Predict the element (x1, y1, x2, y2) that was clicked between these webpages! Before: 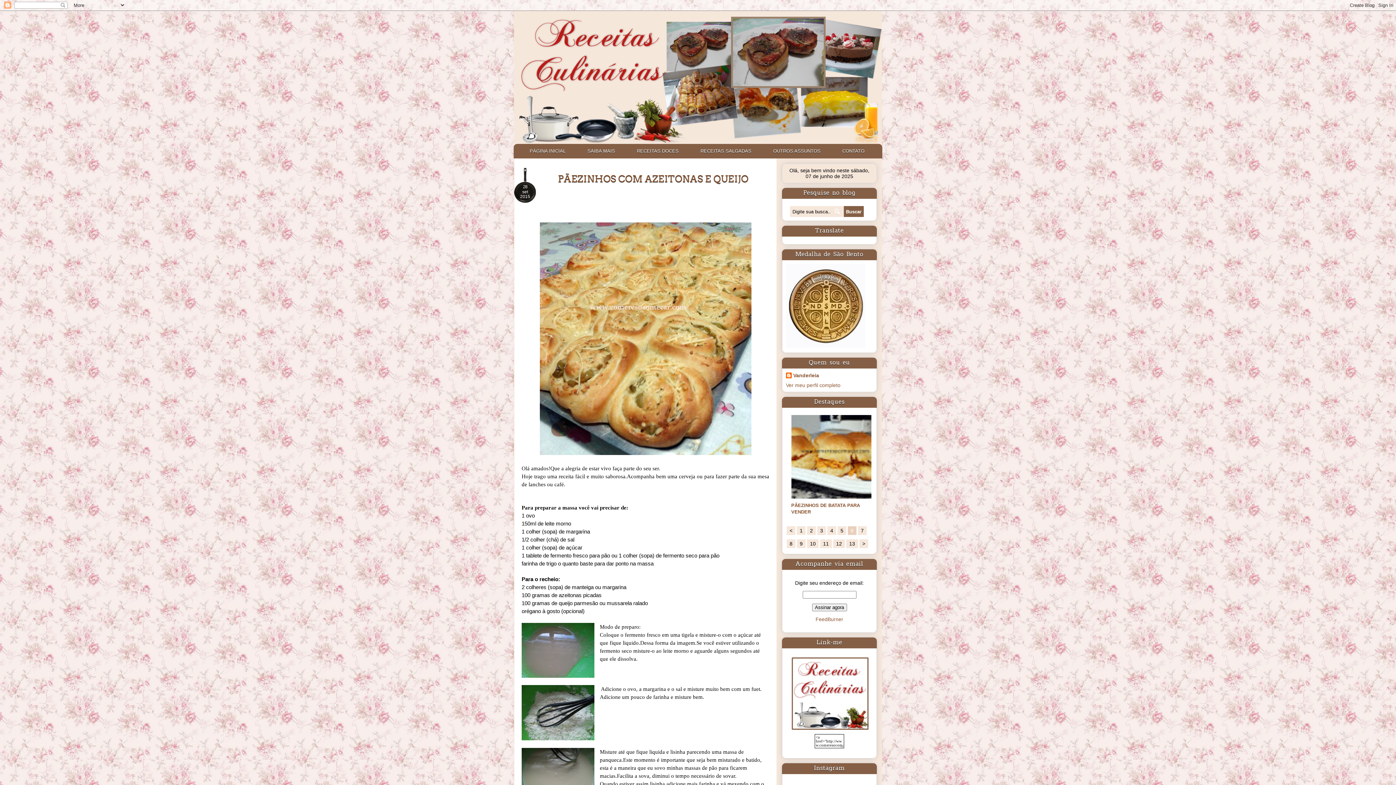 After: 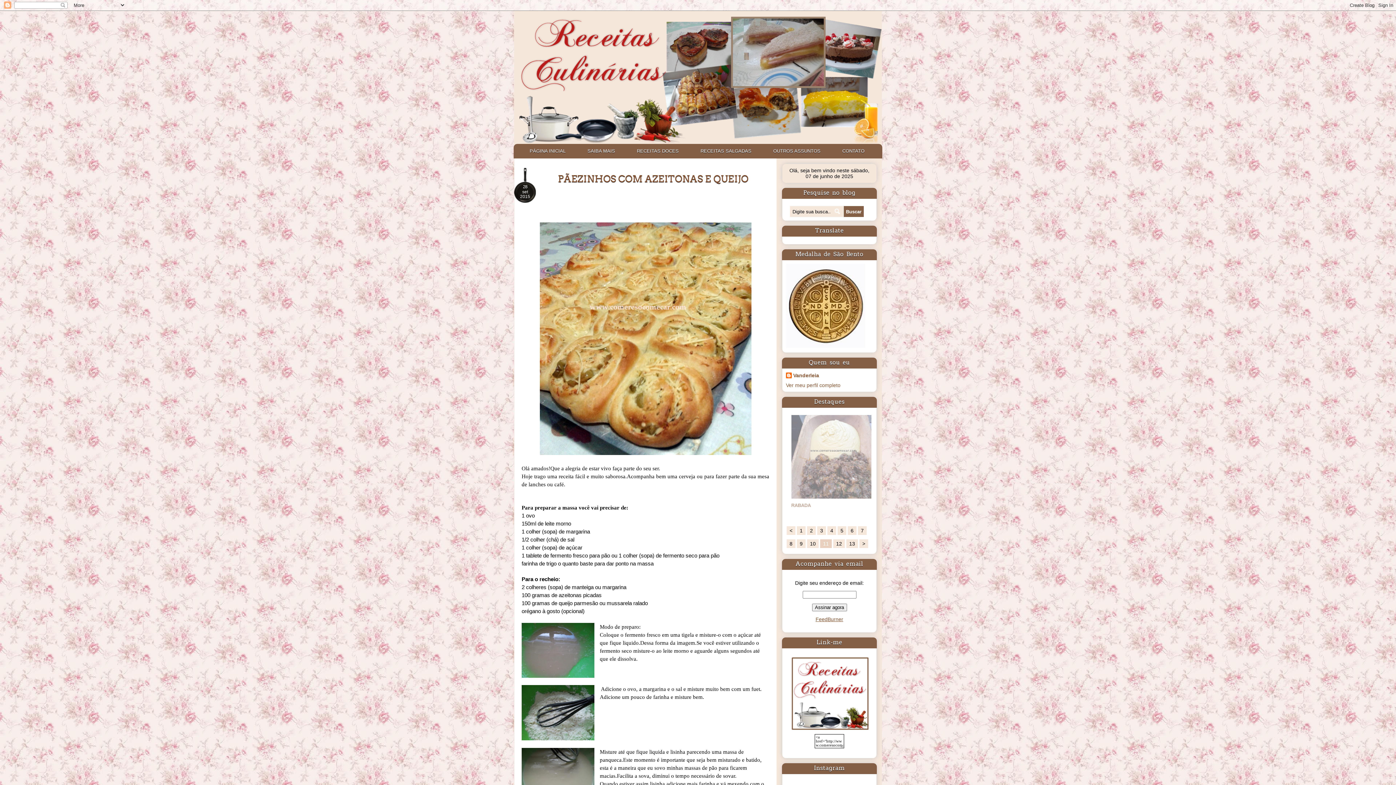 Action: bbox: (815, 616, 843, 622) label: FeedBurner